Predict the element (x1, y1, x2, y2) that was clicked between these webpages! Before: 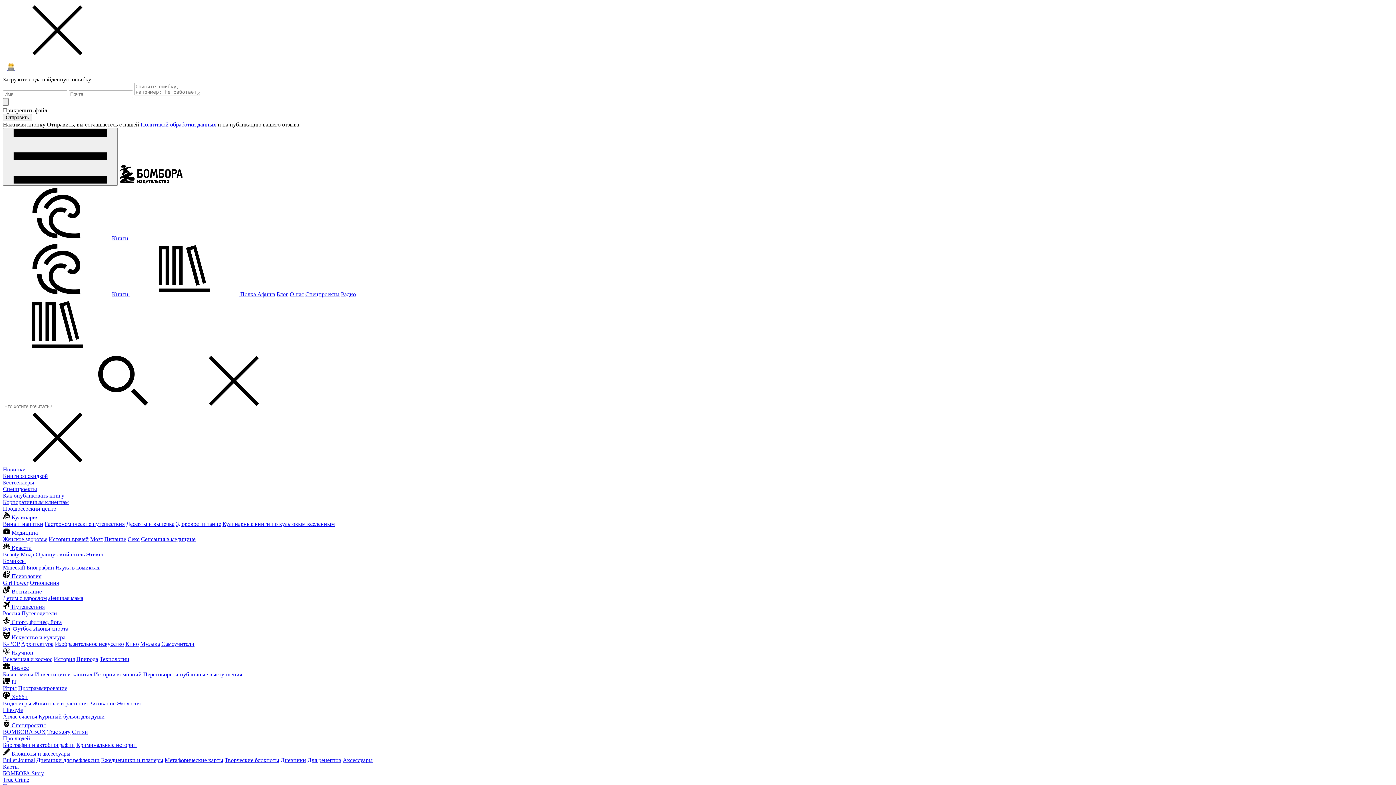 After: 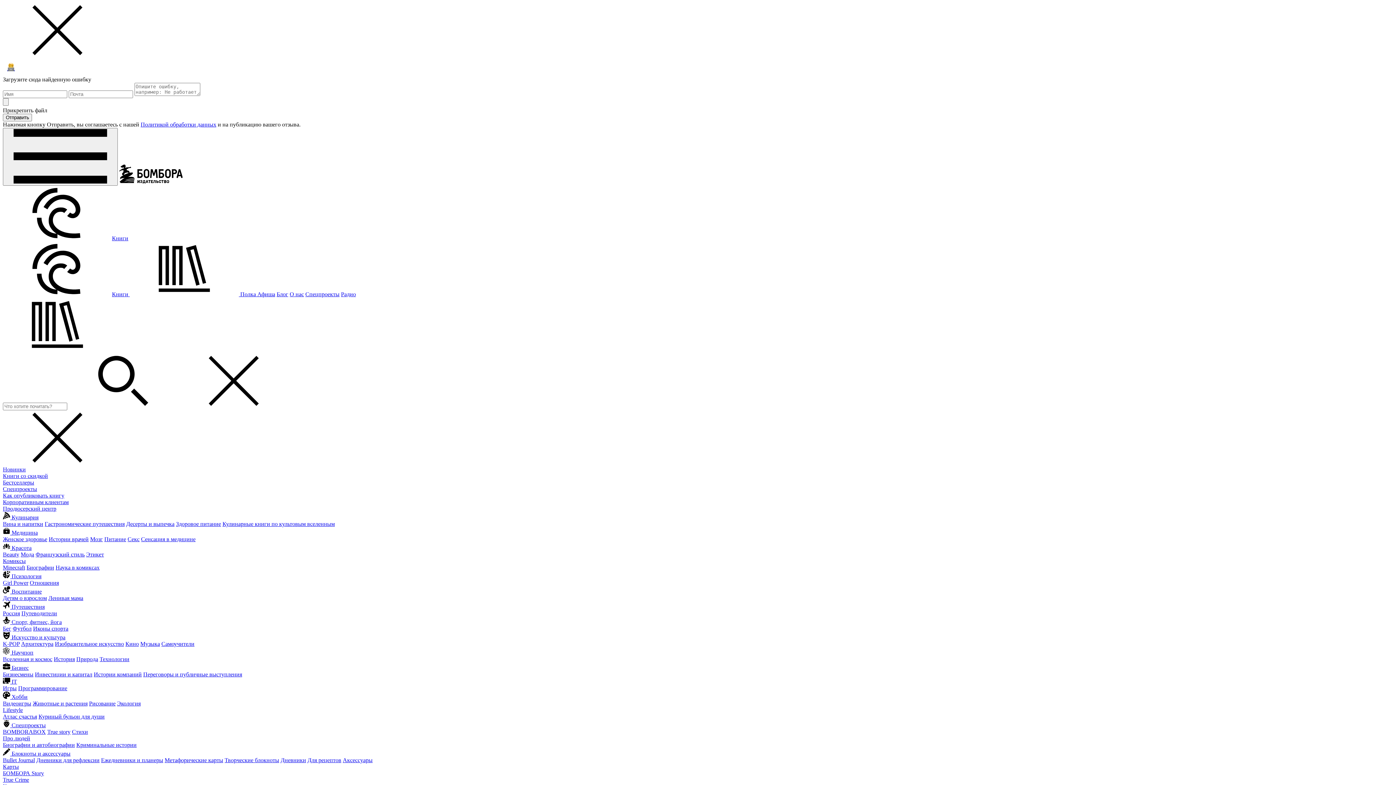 Action: bbox: (36, 757, 99, 763) label: Дневники для рефлексии